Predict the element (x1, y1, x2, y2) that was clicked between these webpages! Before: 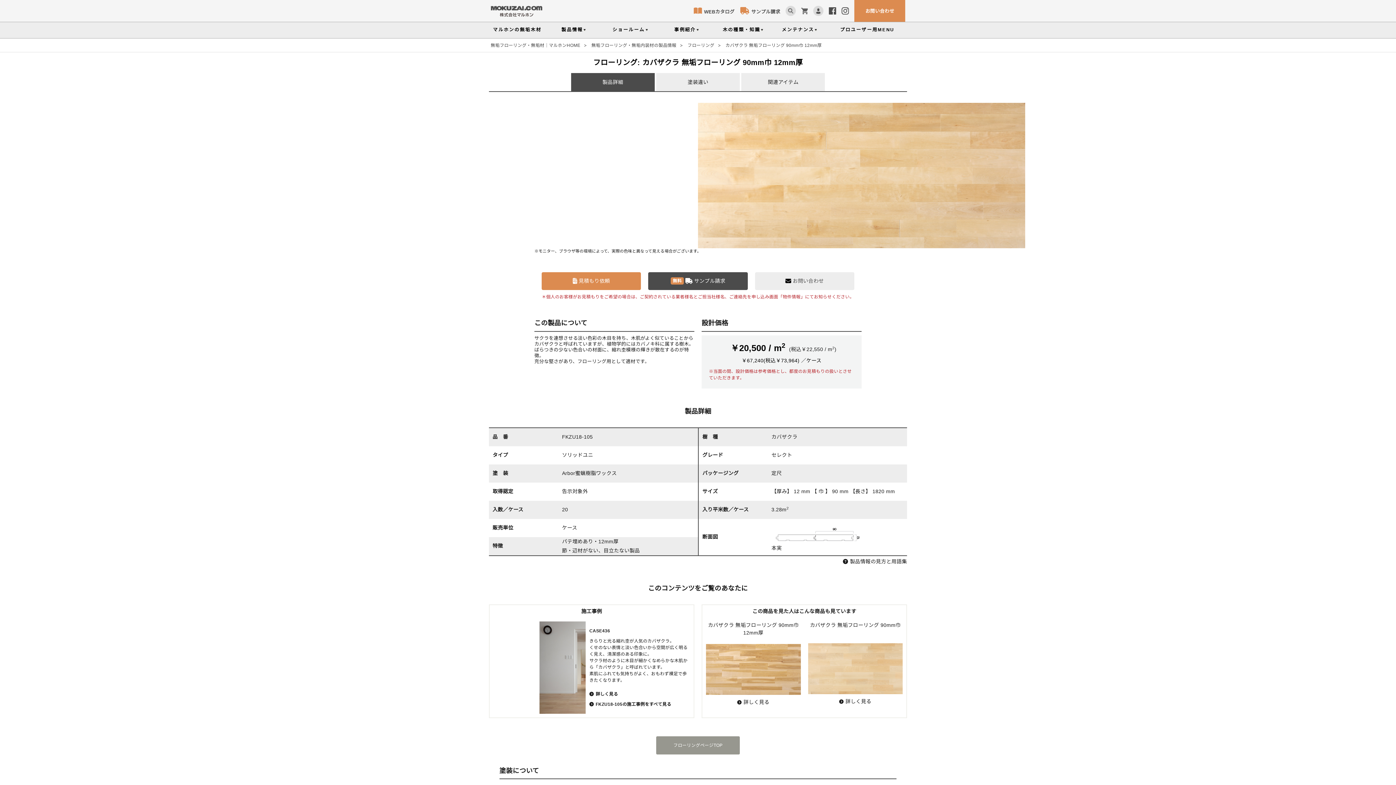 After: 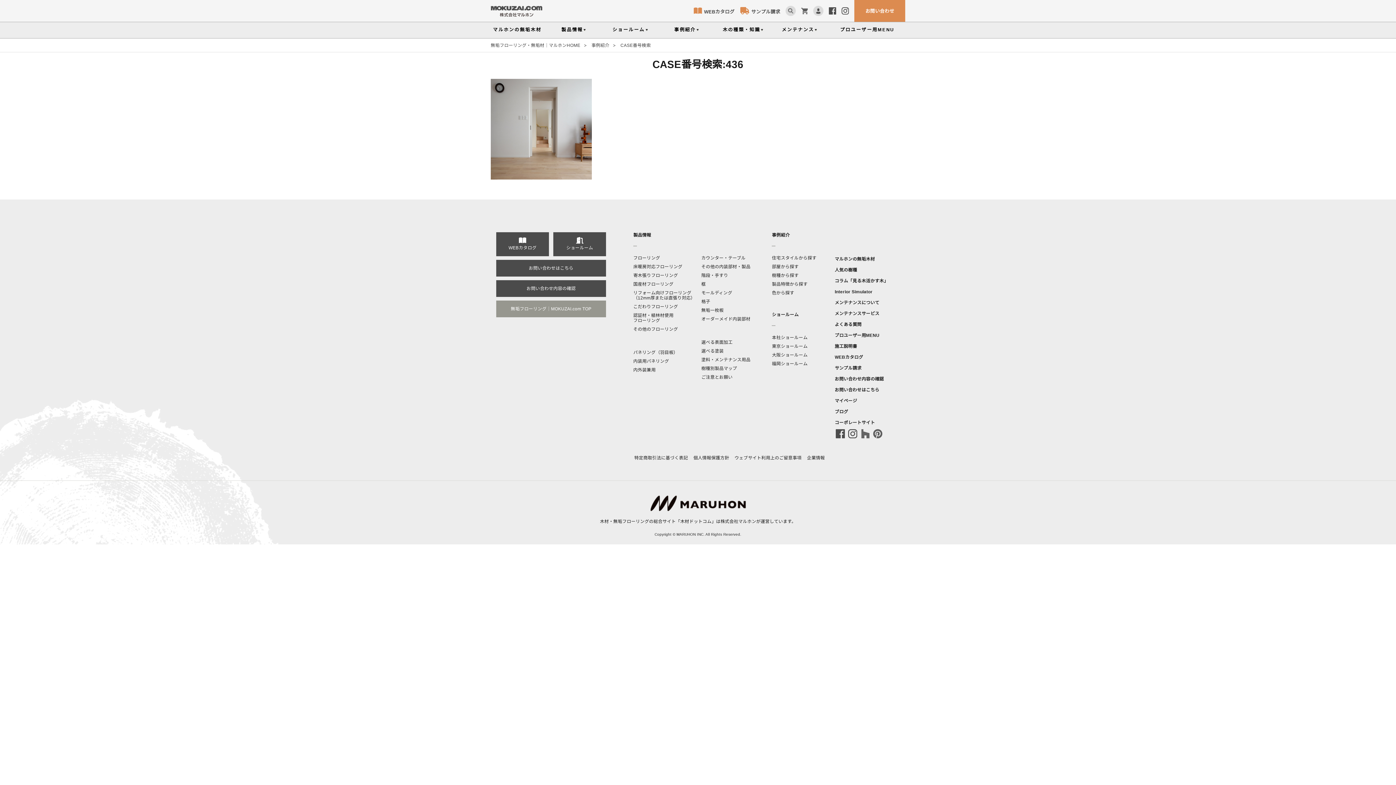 Action: bbox: (493, 621, 585, 714)